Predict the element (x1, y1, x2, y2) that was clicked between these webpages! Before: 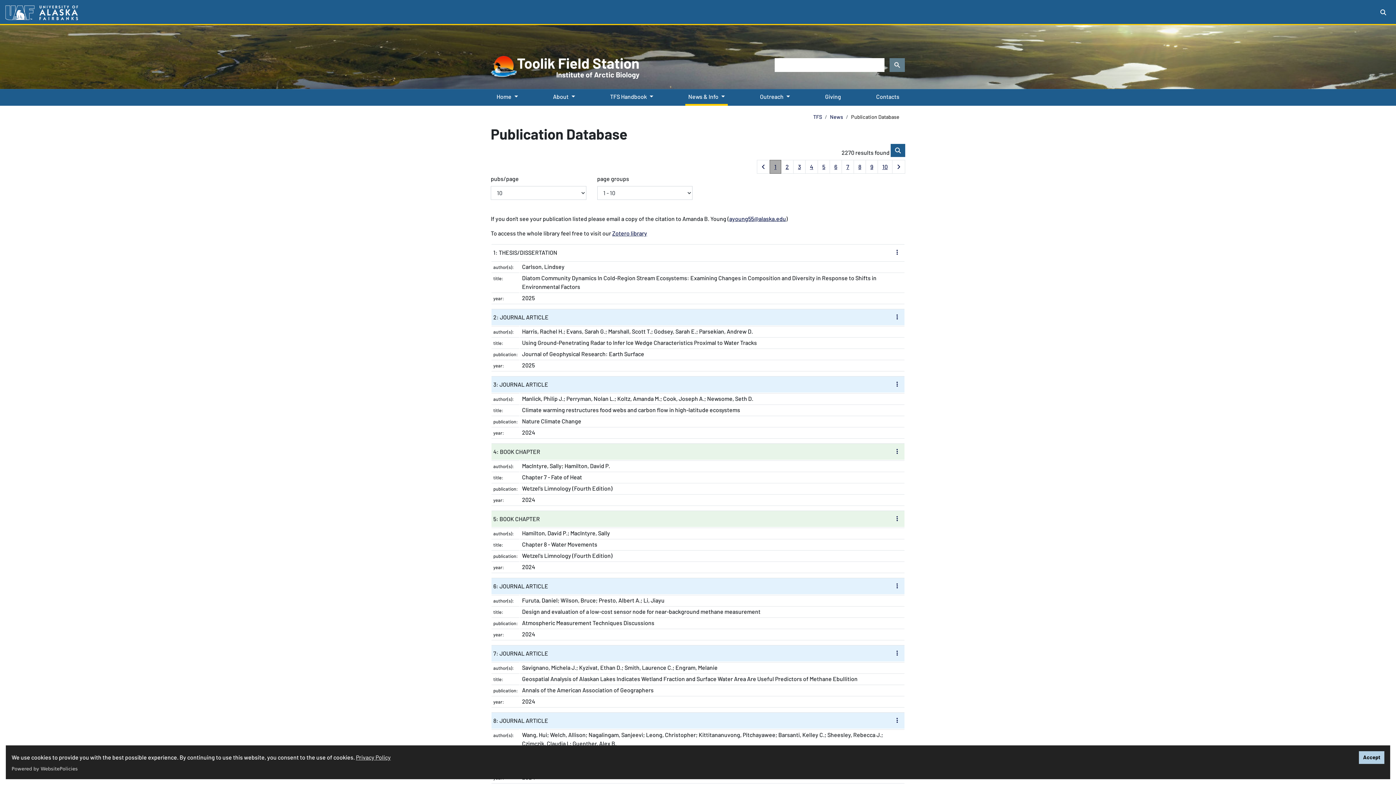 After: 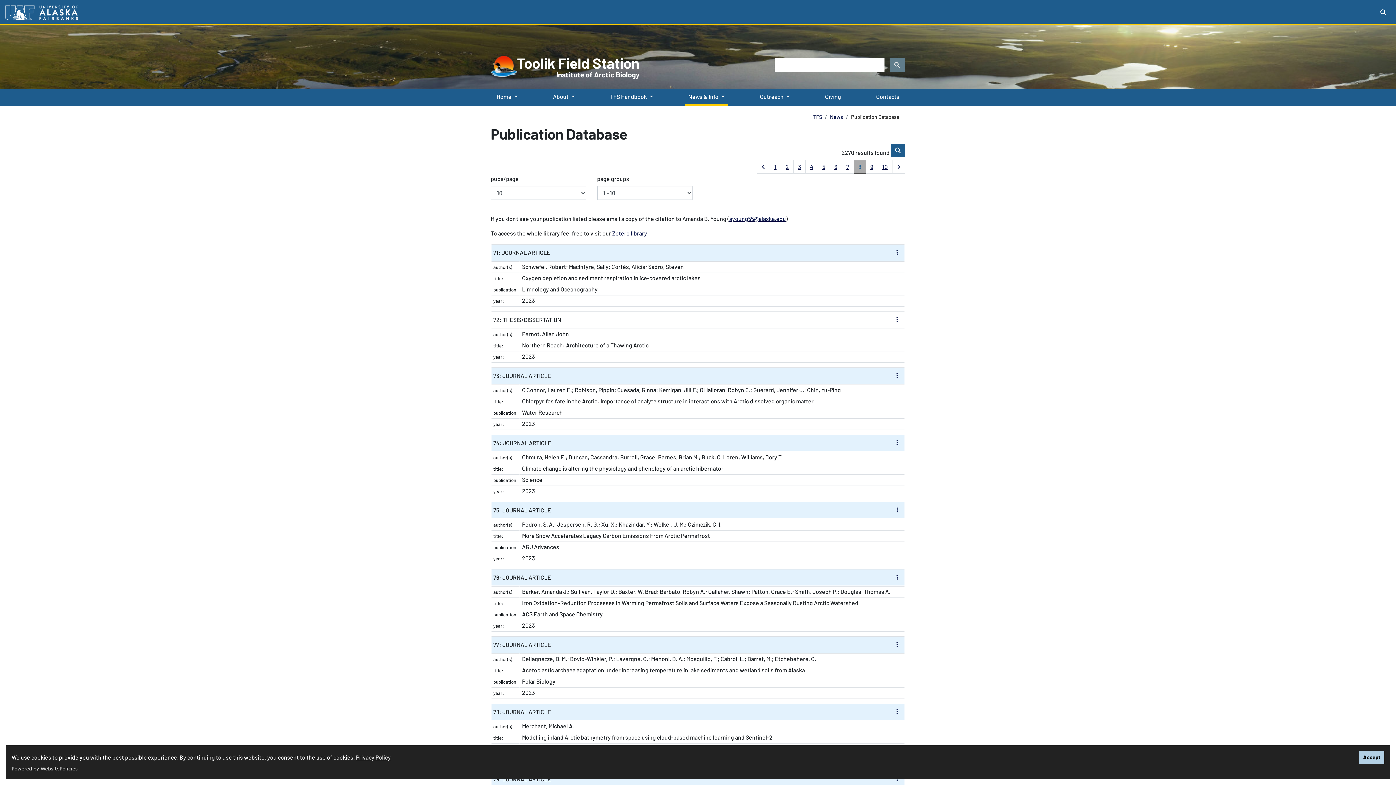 Action: label: 8 bbox: (853, 159, 866, 173)